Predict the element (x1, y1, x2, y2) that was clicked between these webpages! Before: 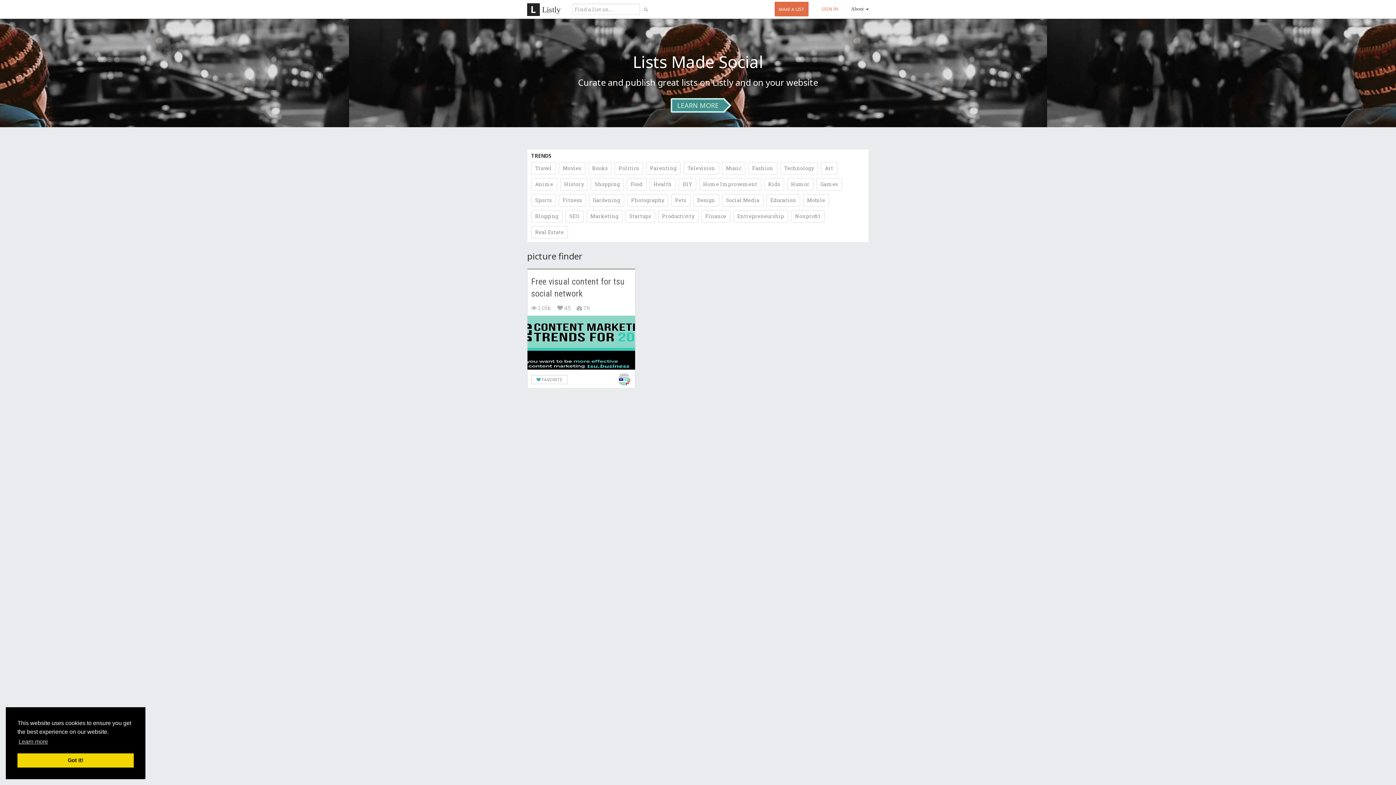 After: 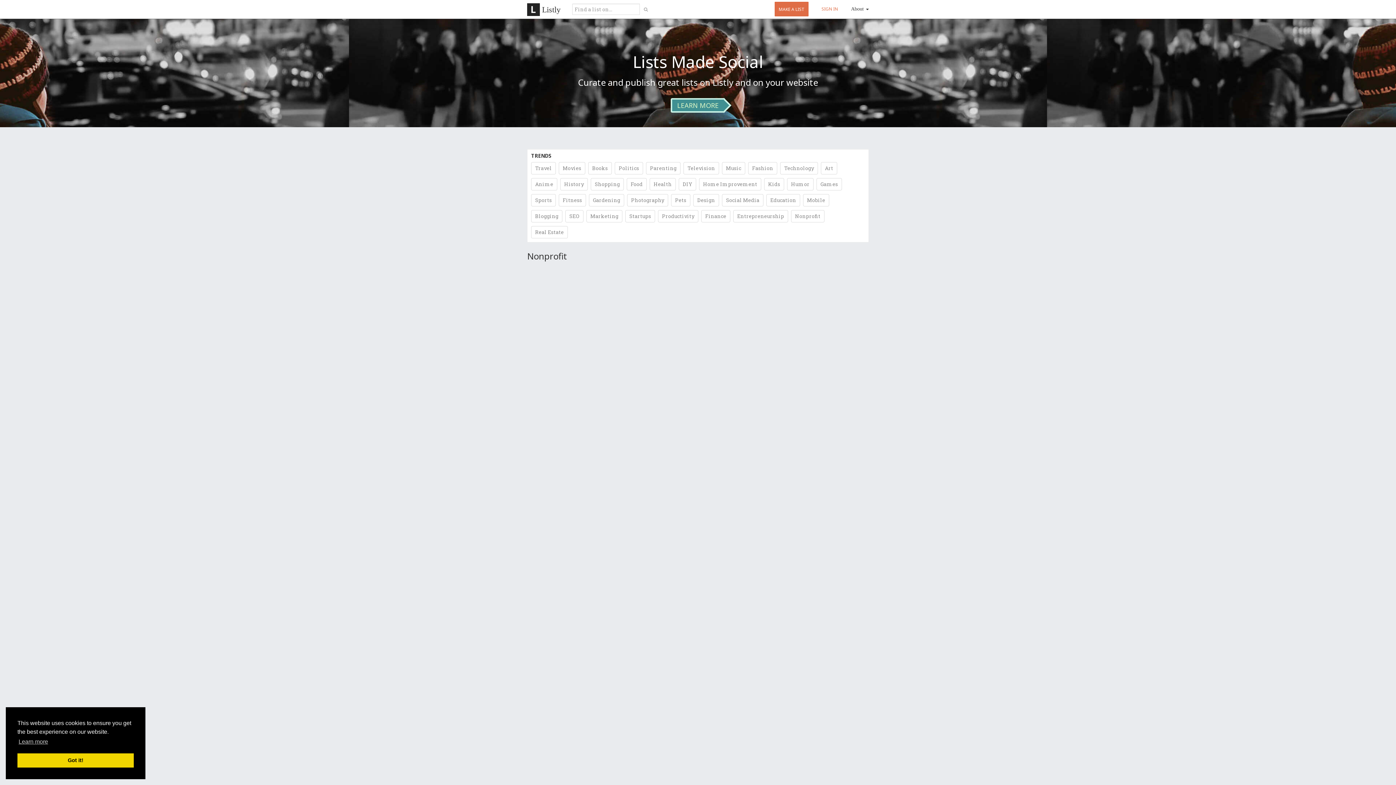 Action: label: Nonprofit bbox: (791, 210, 824, 222)